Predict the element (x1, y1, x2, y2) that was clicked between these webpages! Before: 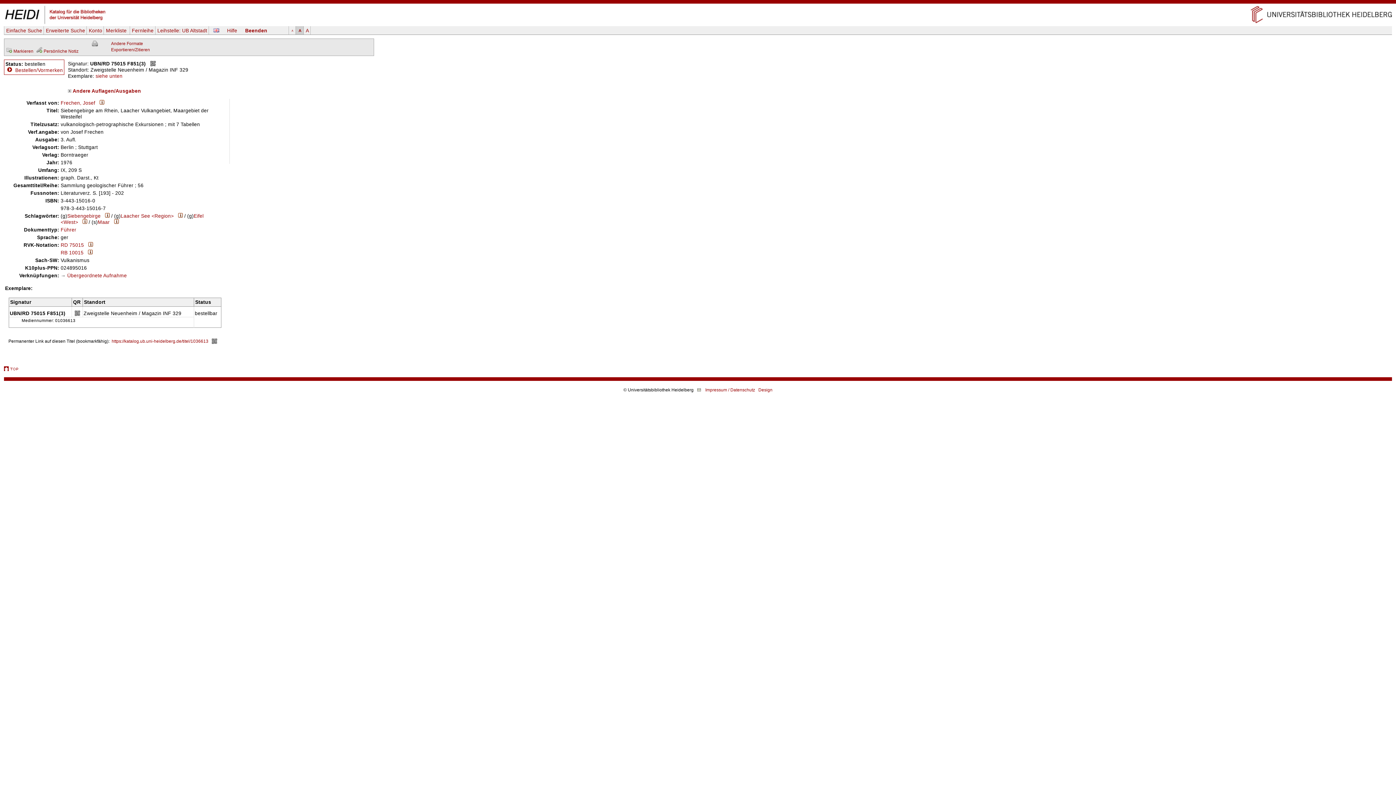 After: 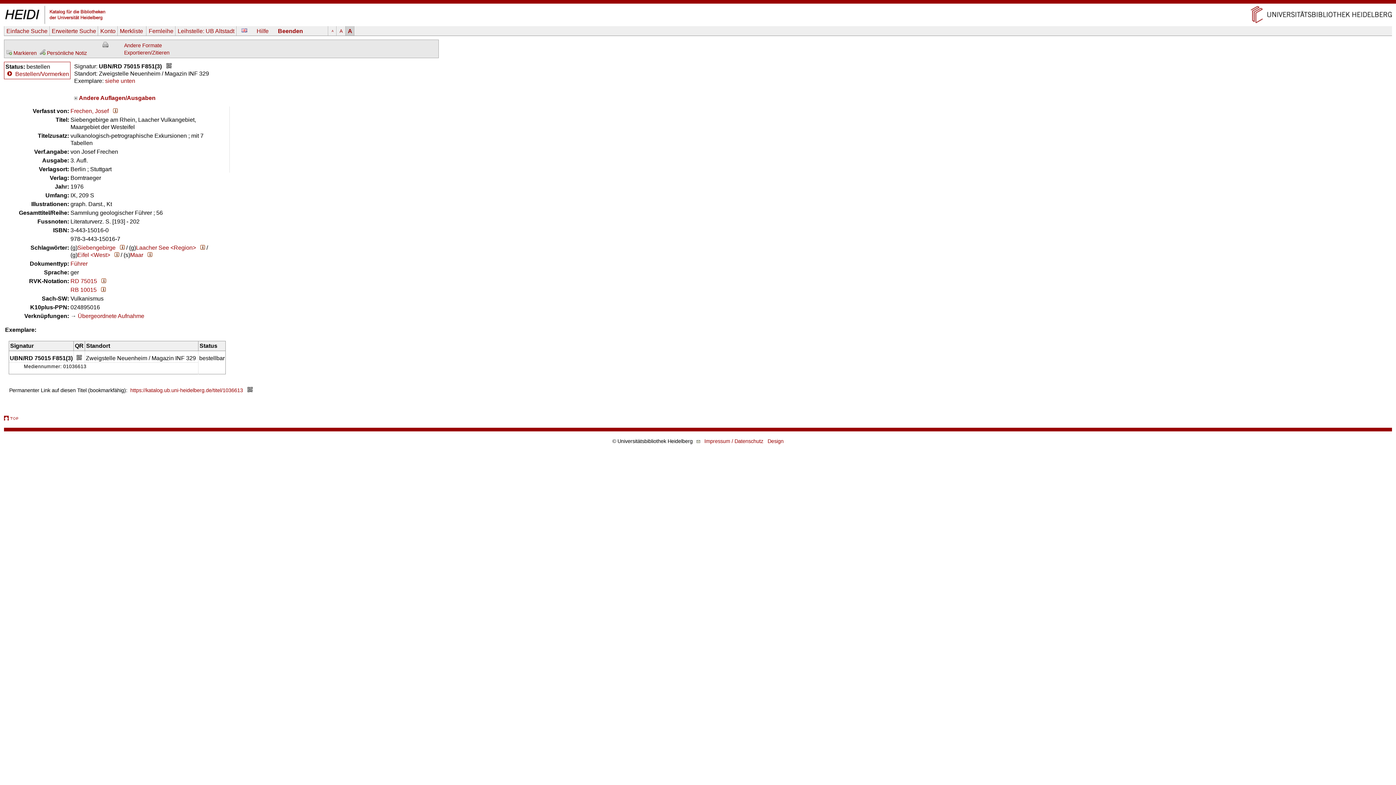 Action: bbox: (304, 26, 310, 34) label: A